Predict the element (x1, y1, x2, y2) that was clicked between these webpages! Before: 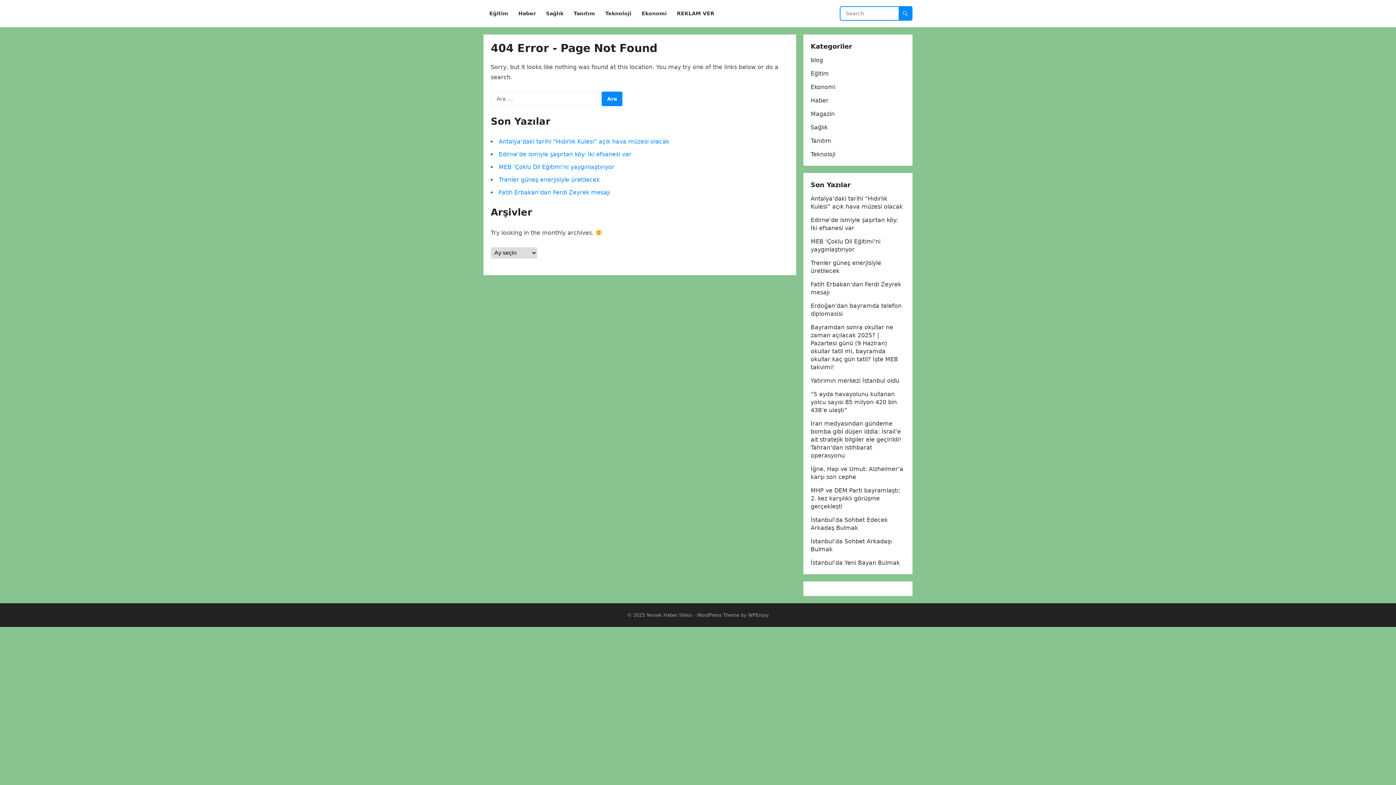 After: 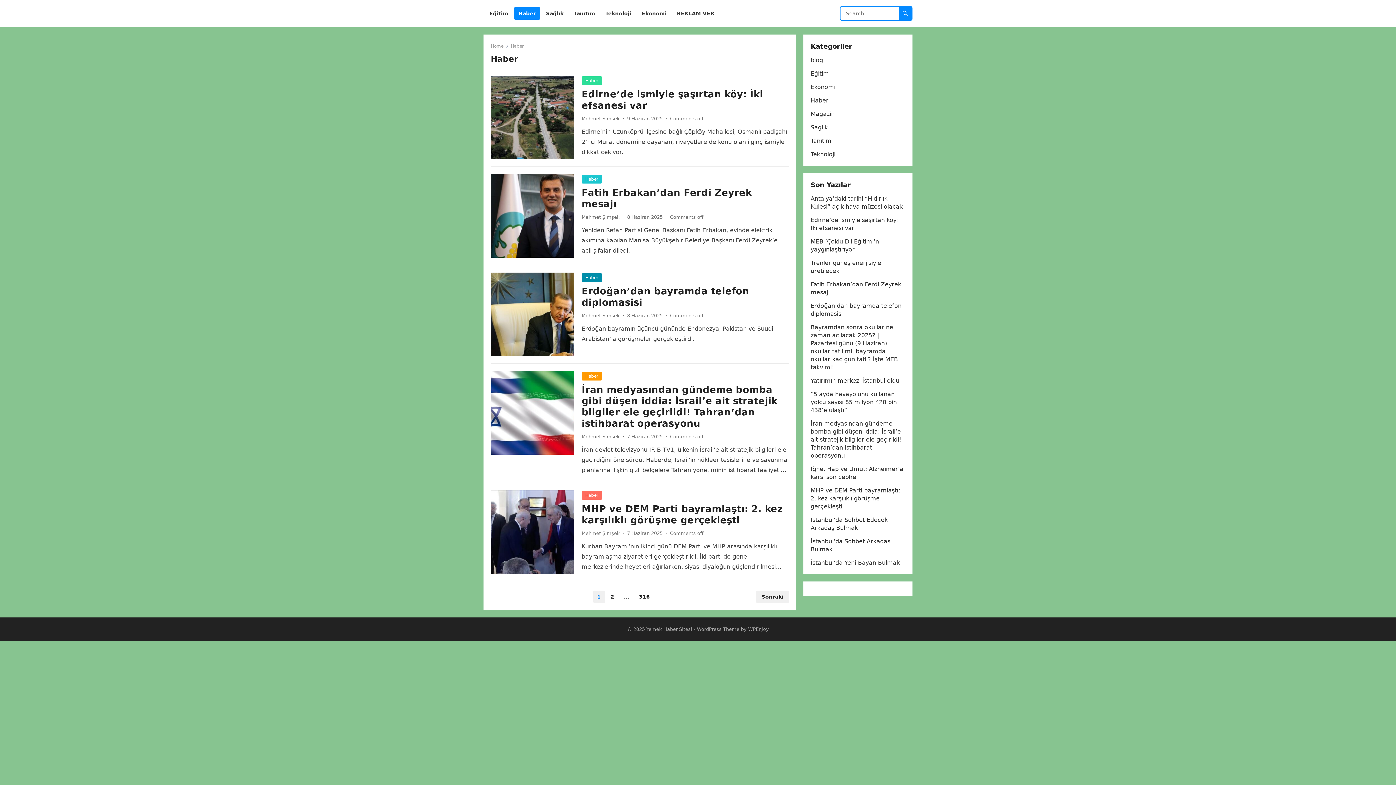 Action: bbox: (810, 97, 828, 104) label: Haber